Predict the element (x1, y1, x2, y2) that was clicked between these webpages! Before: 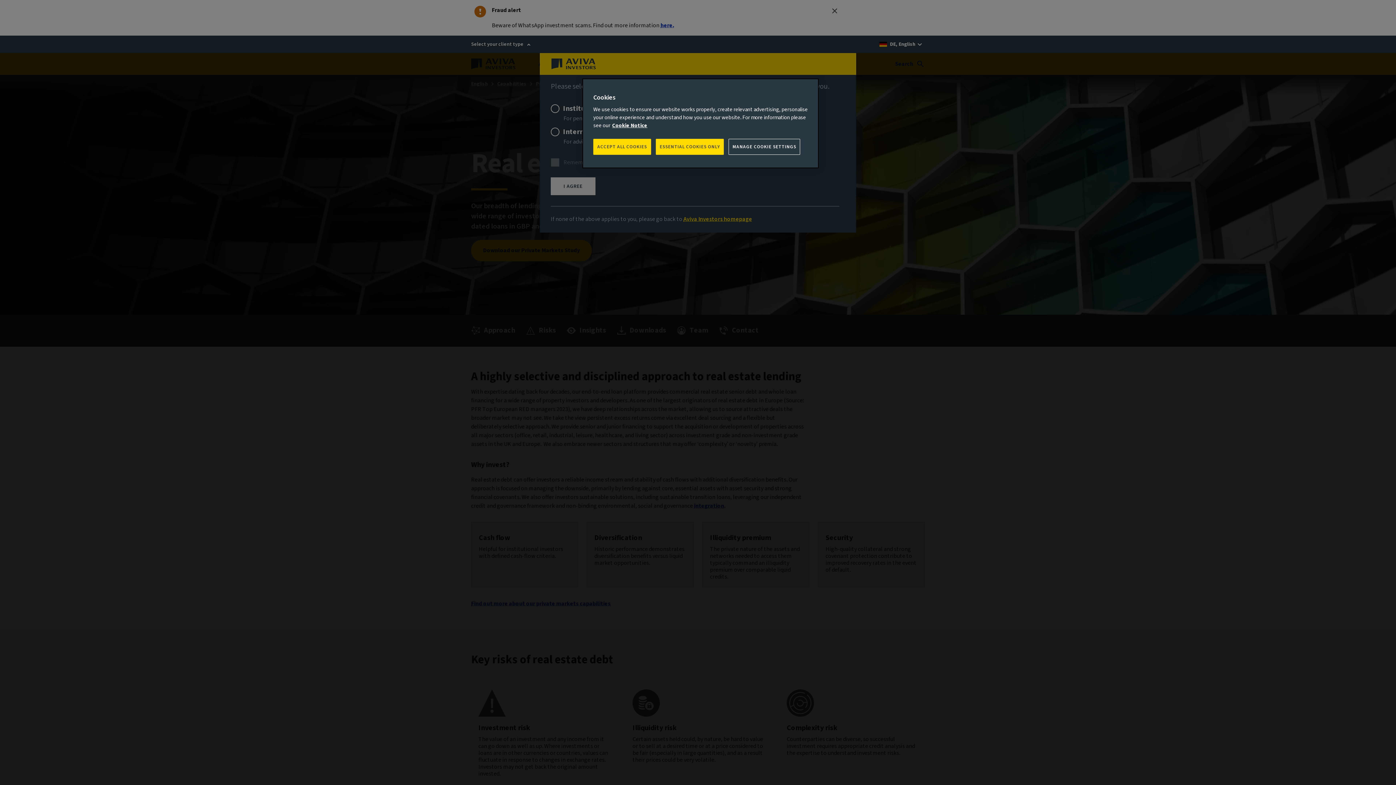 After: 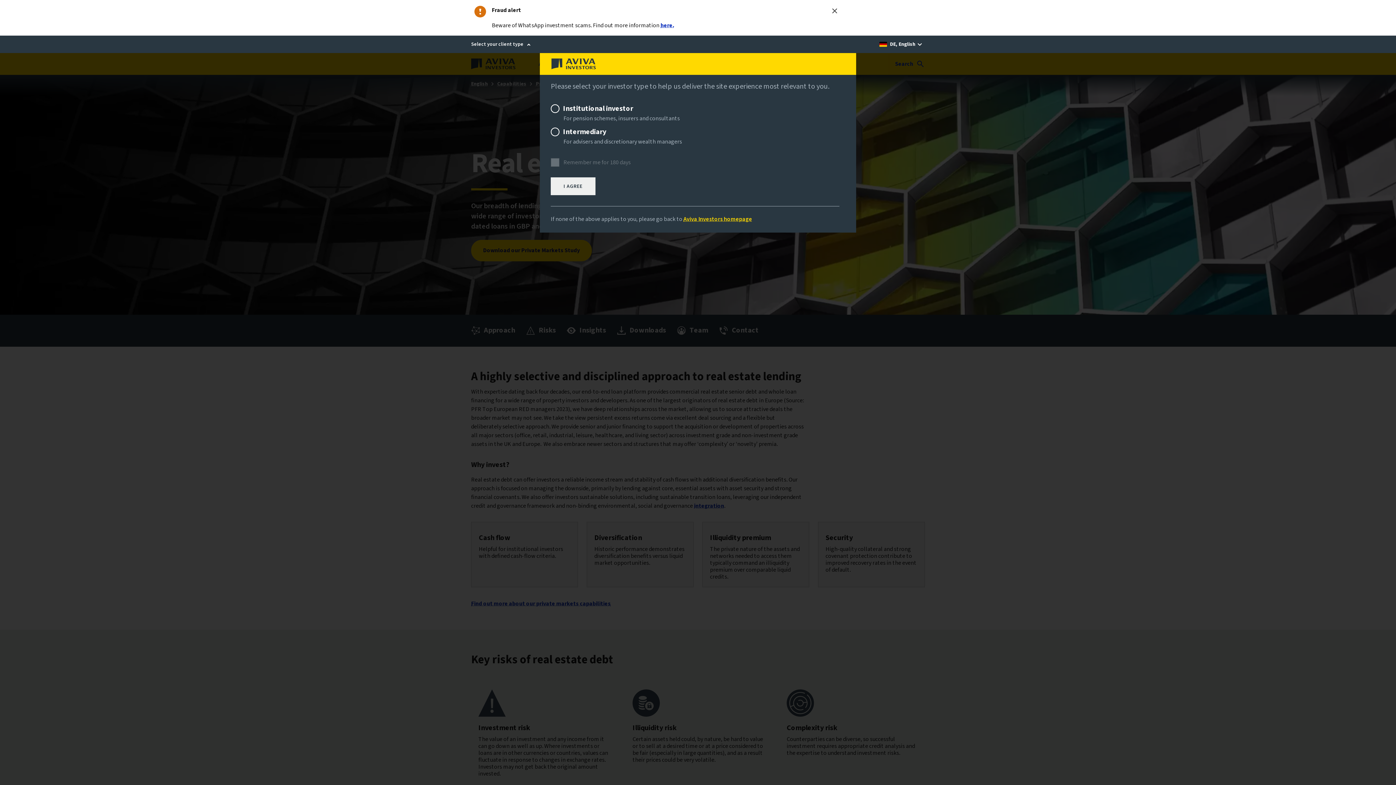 Action: bbox: (655, 138, 724, 154) label: ESSENTIAL COOKIES ONLY